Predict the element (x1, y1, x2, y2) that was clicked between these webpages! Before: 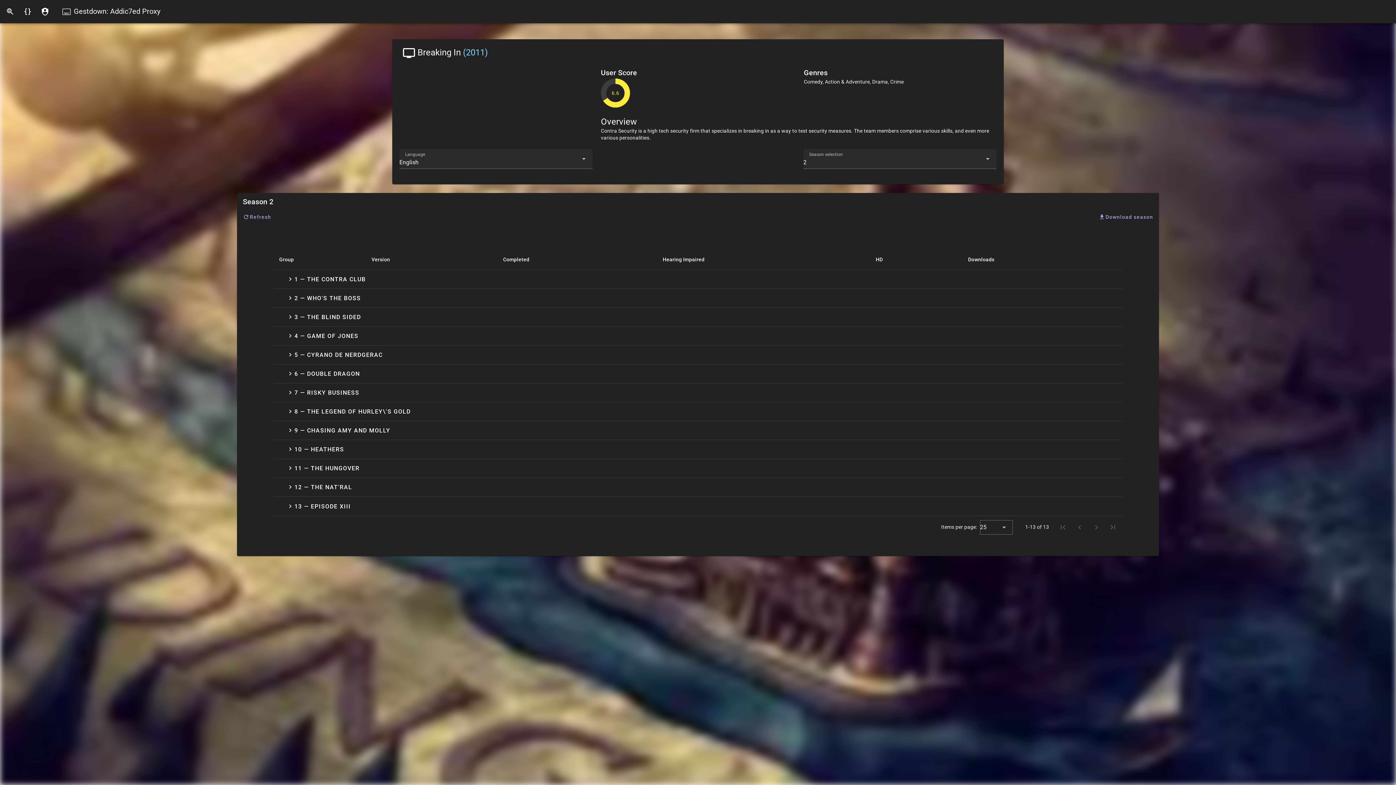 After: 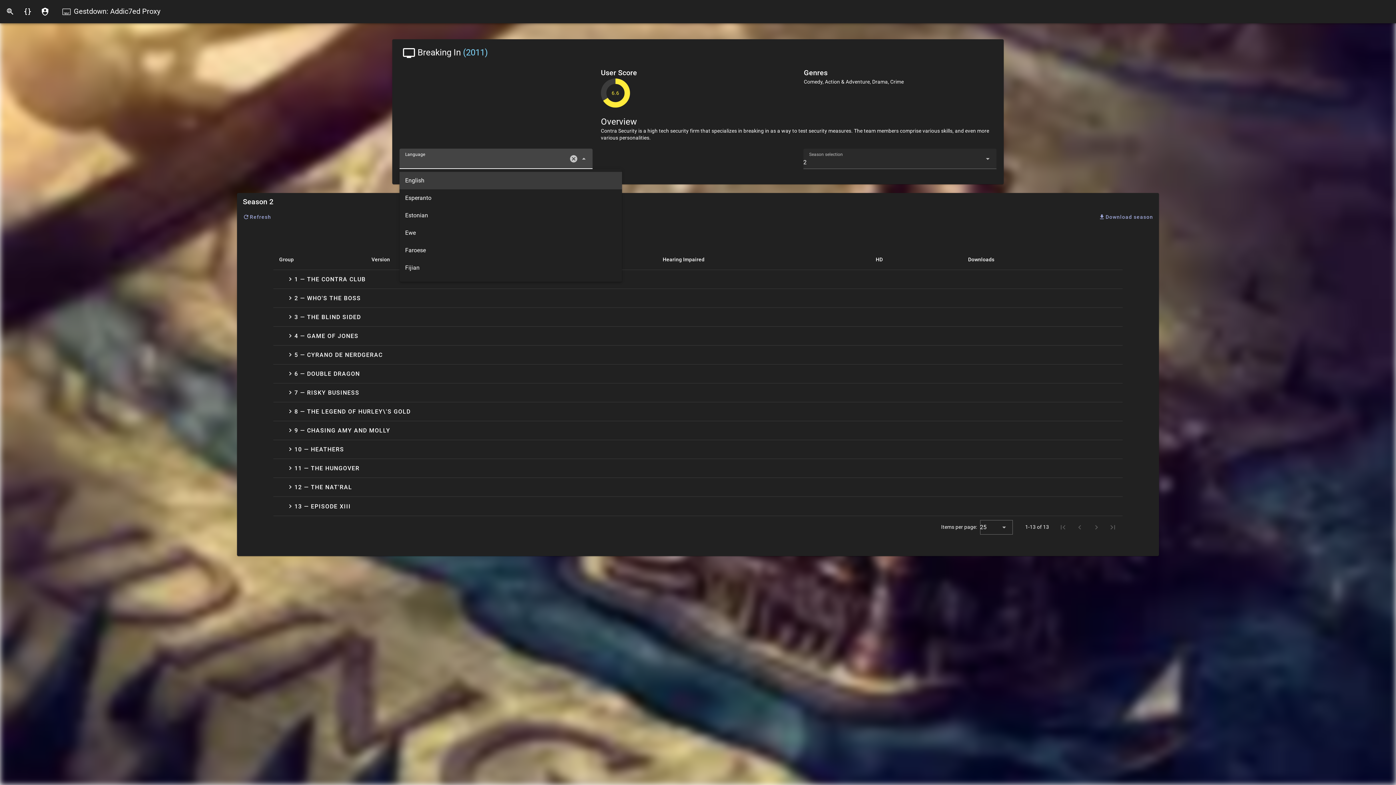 Action: bbox: (579, 154, 588, 163) label: Open